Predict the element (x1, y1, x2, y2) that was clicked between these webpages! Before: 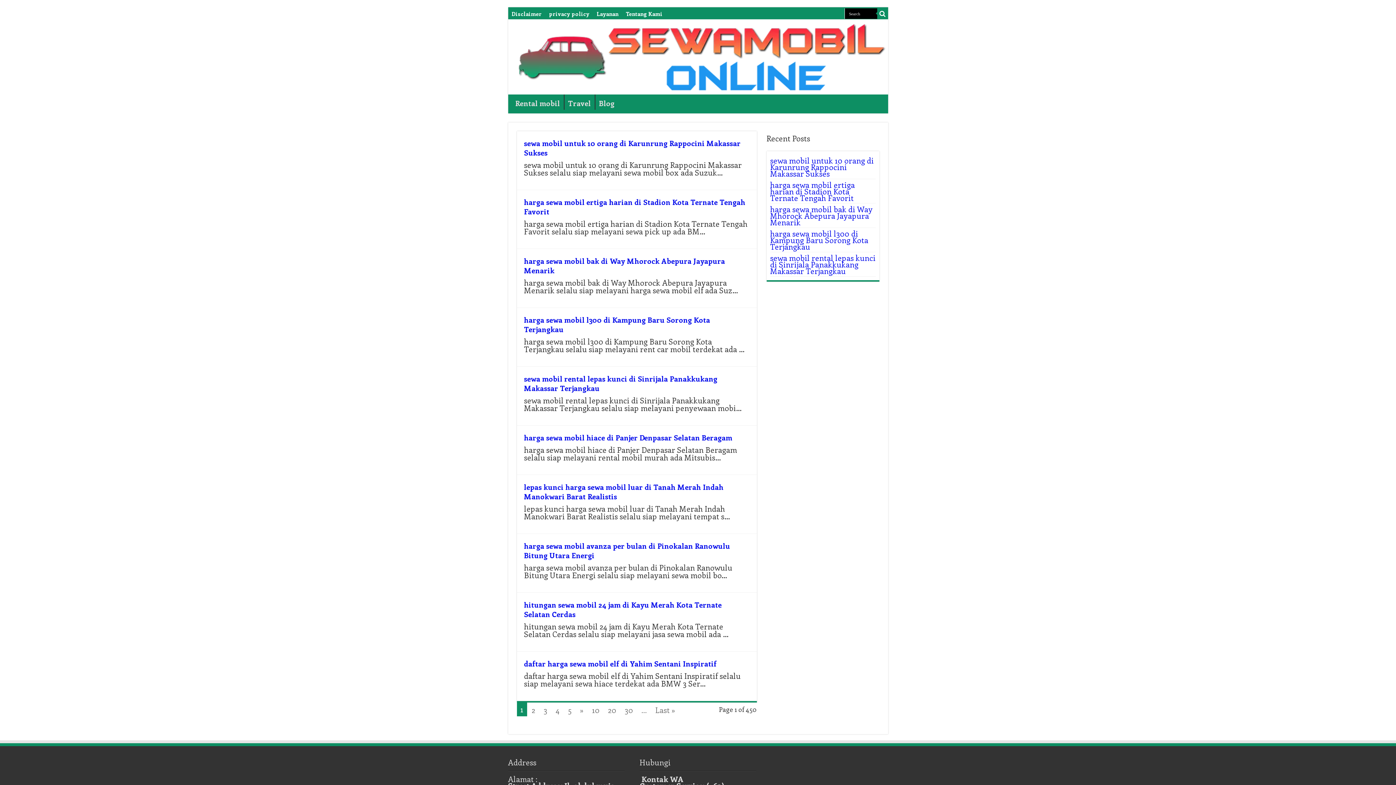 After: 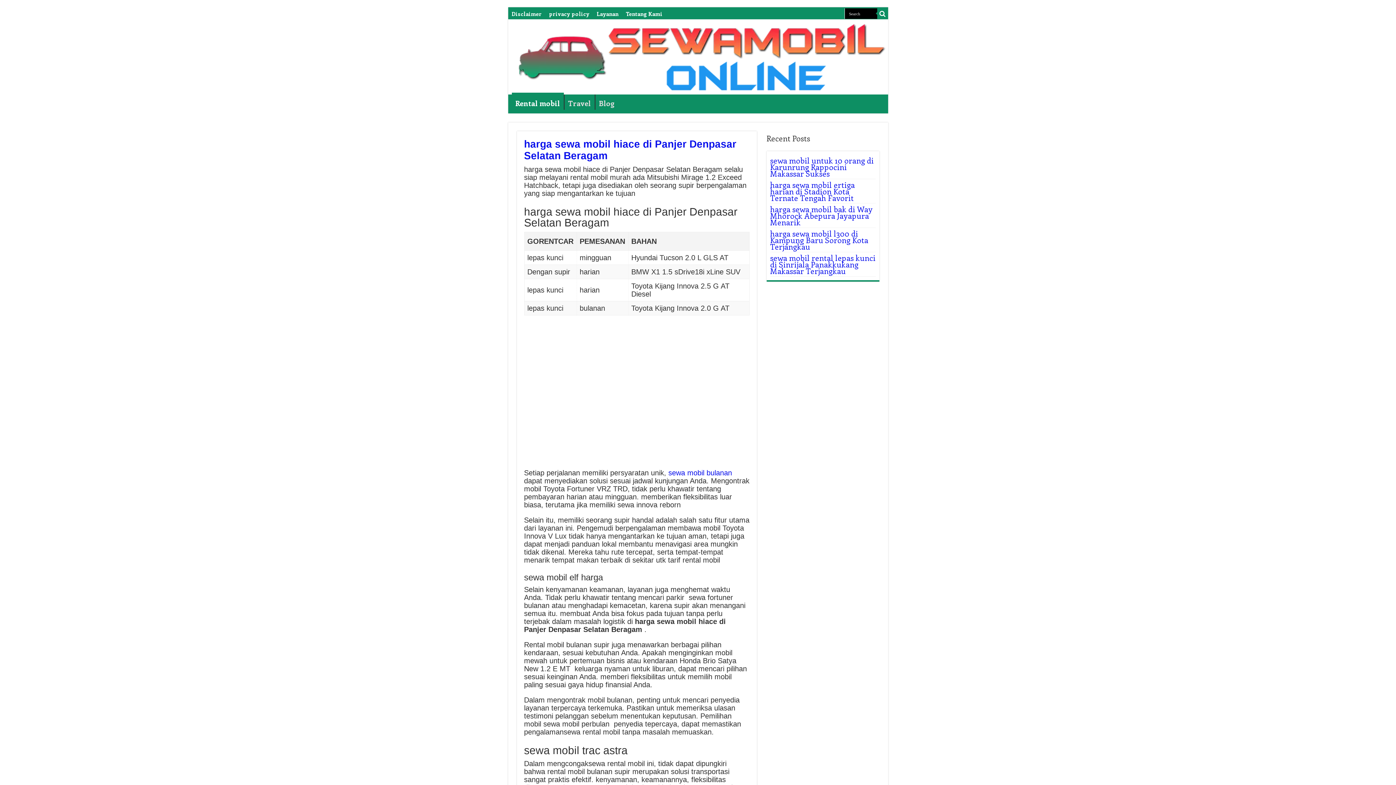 Action: bbox: (524, 432, 732, 442) label: harga sewa mobil hiace di Panjer Denpasar Selatan Beragam